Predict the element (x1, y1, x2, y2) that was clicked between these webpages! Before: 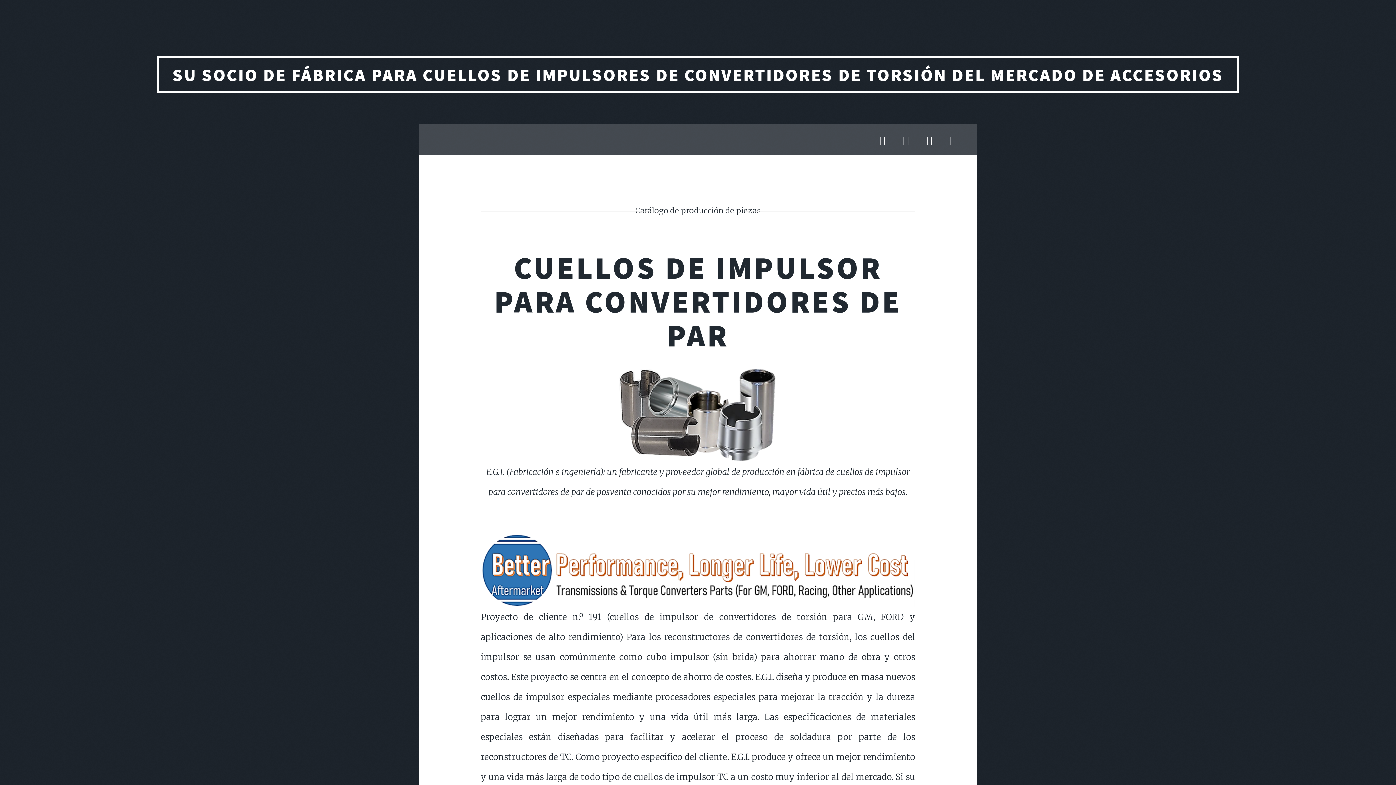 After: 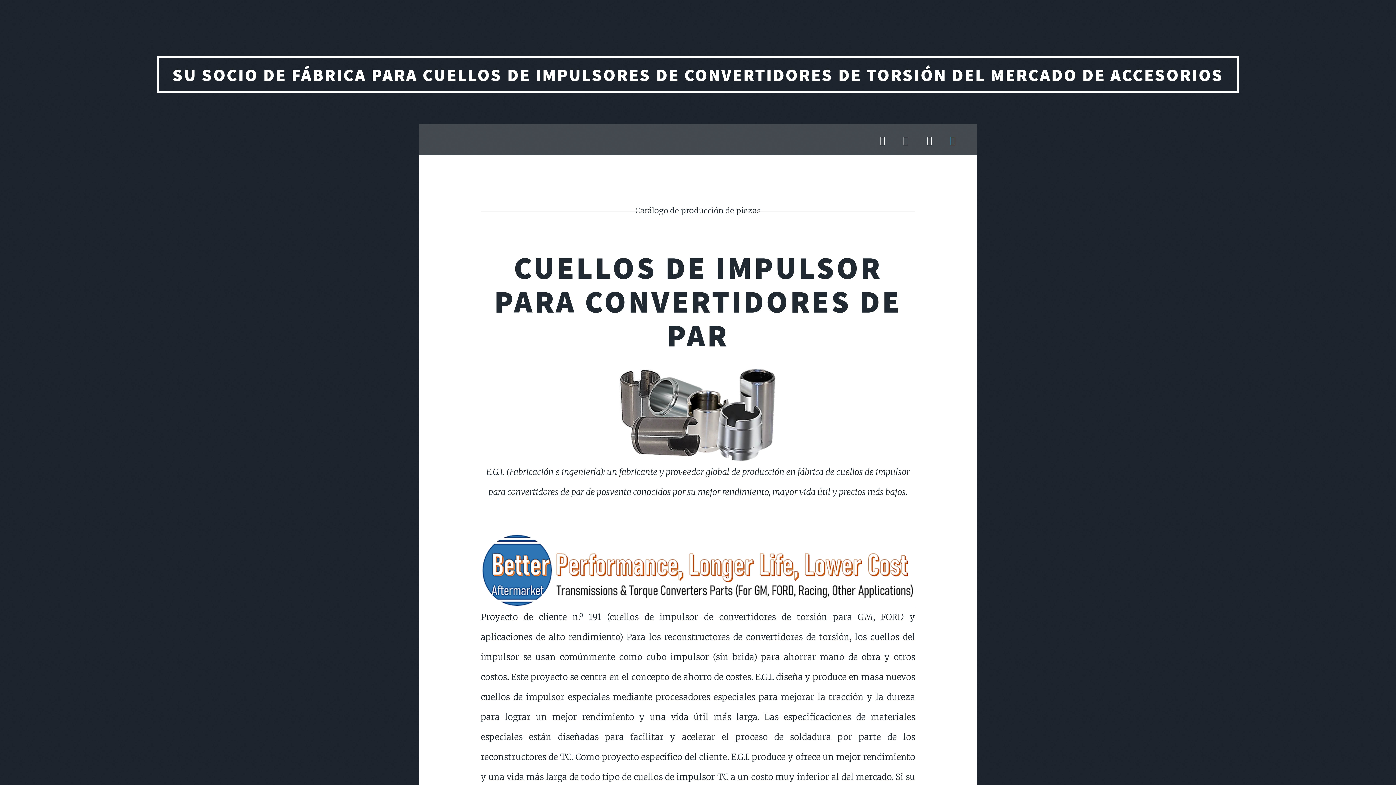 Action: bbox: (944, 135, 961, 145)